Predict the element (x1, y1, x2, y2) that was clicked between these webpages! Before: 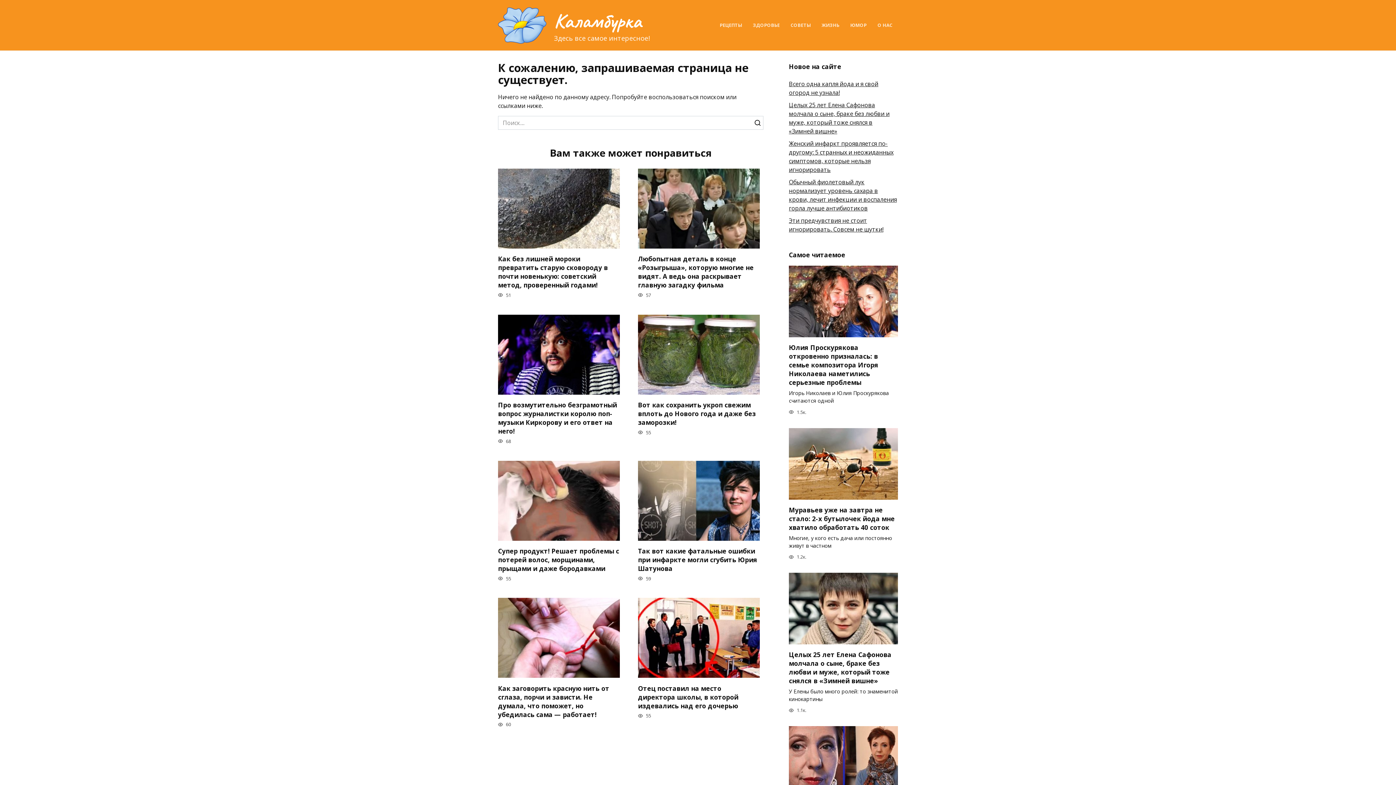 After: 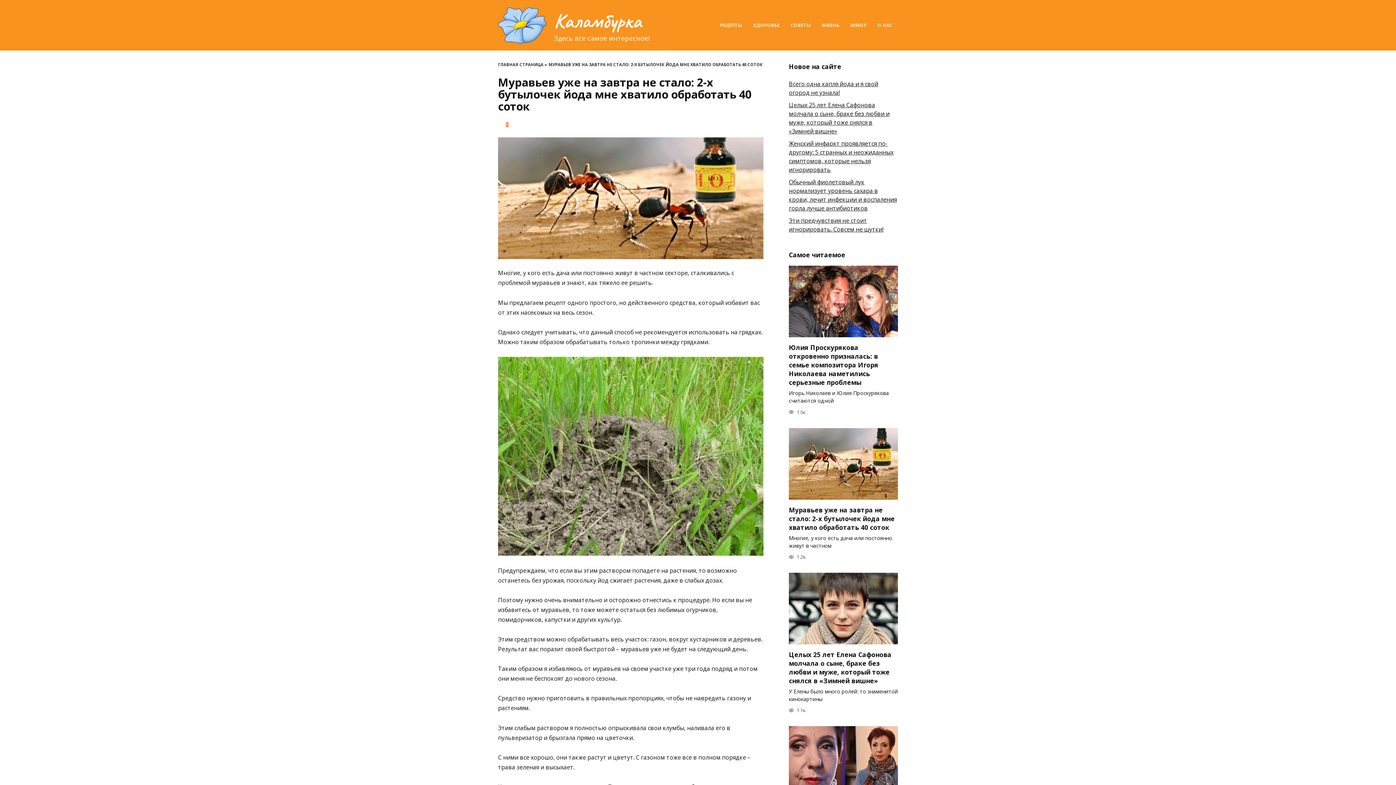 Action: bbox: (789, 491, 898, 499)